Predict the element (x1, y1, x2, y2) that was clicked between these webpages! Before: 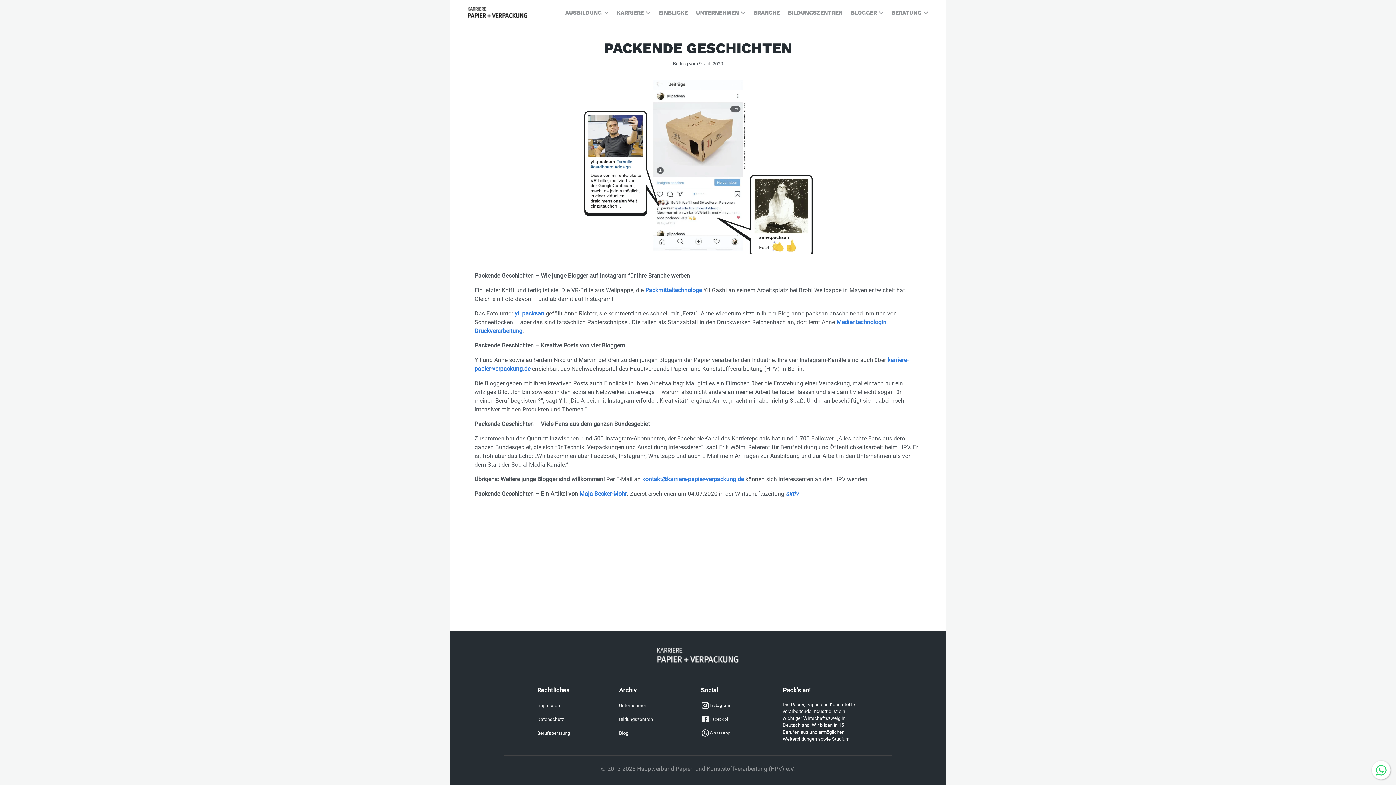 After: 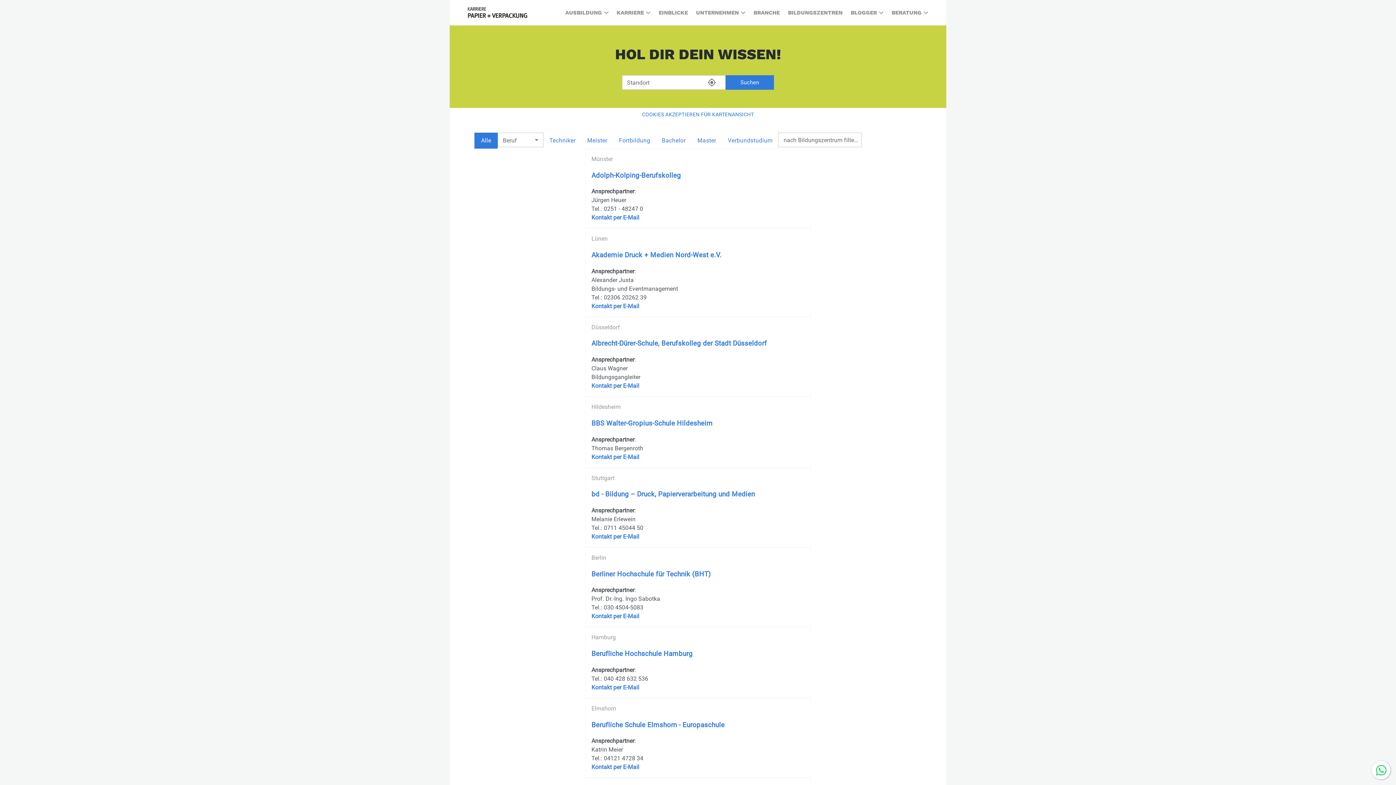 Action: bbox: (784, 0, 846, 25) label: BILDUNGSZENTREN